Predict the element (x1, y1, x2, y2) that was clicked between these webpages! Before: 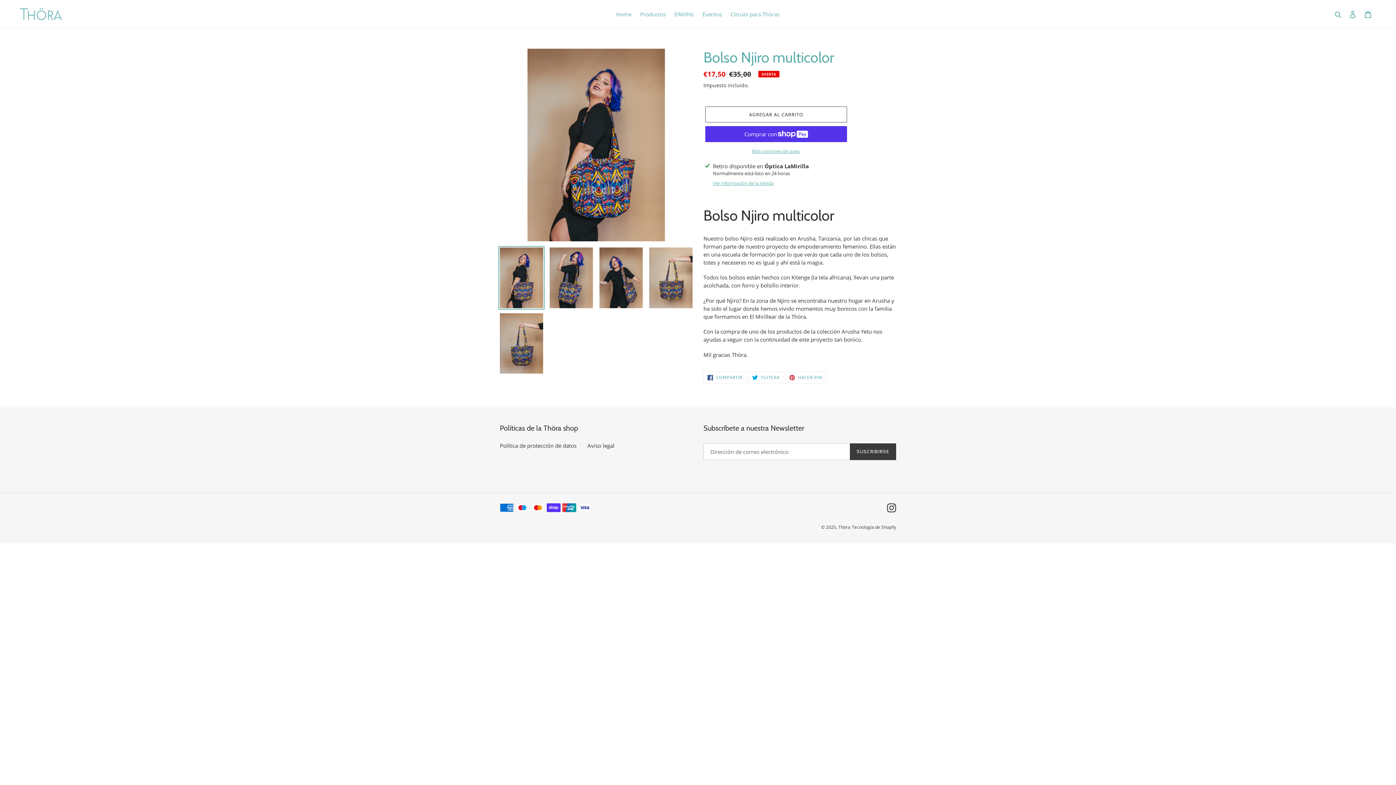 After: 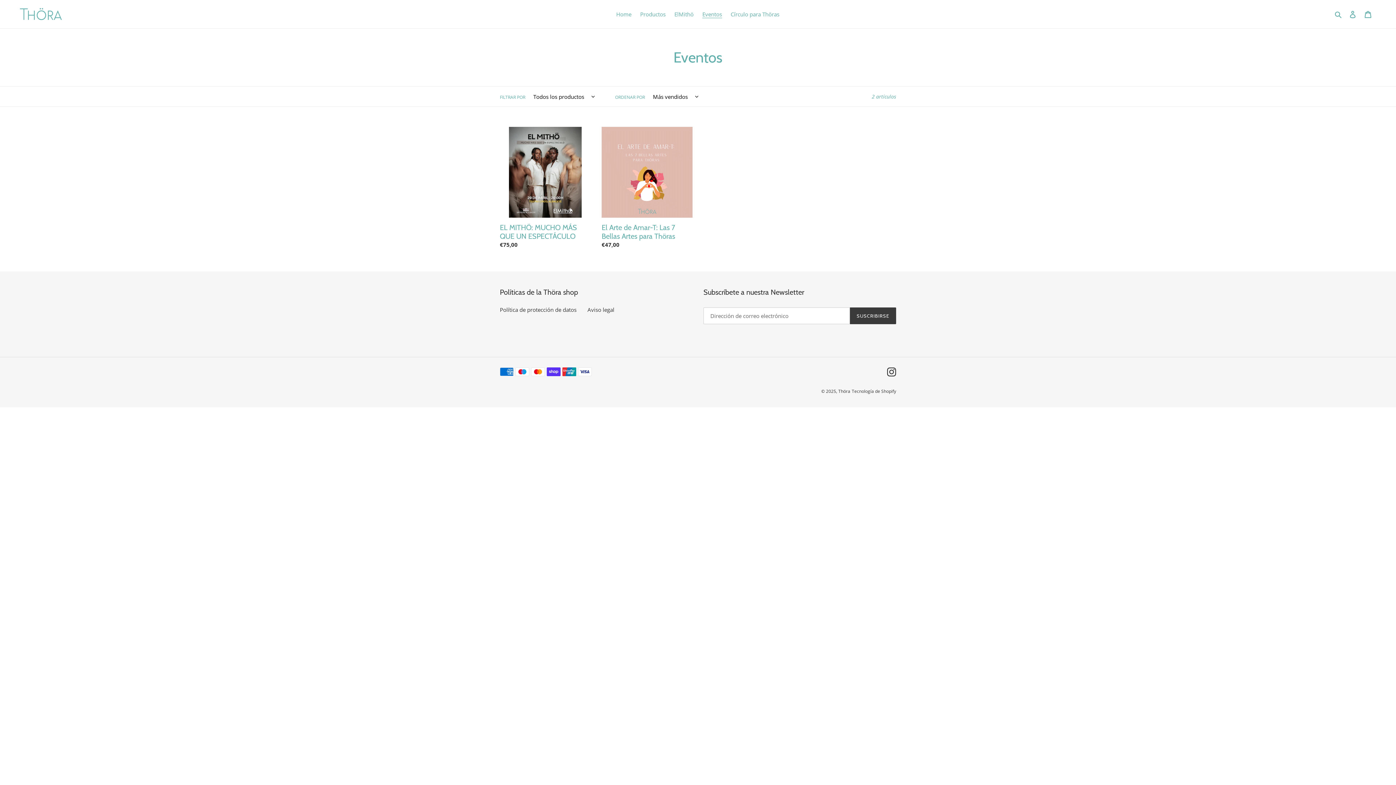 Action: bbox: (698, 9, 725, 19) label: Eventos